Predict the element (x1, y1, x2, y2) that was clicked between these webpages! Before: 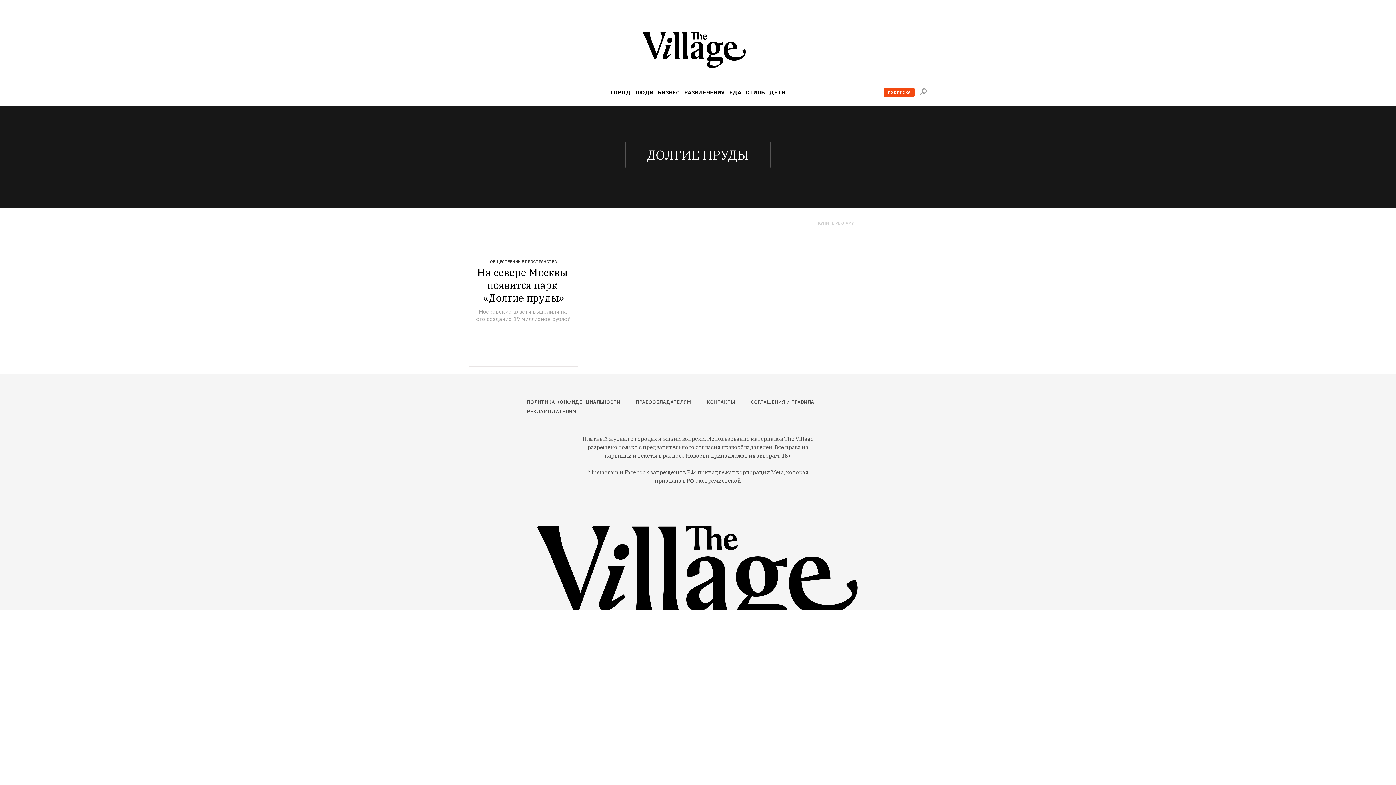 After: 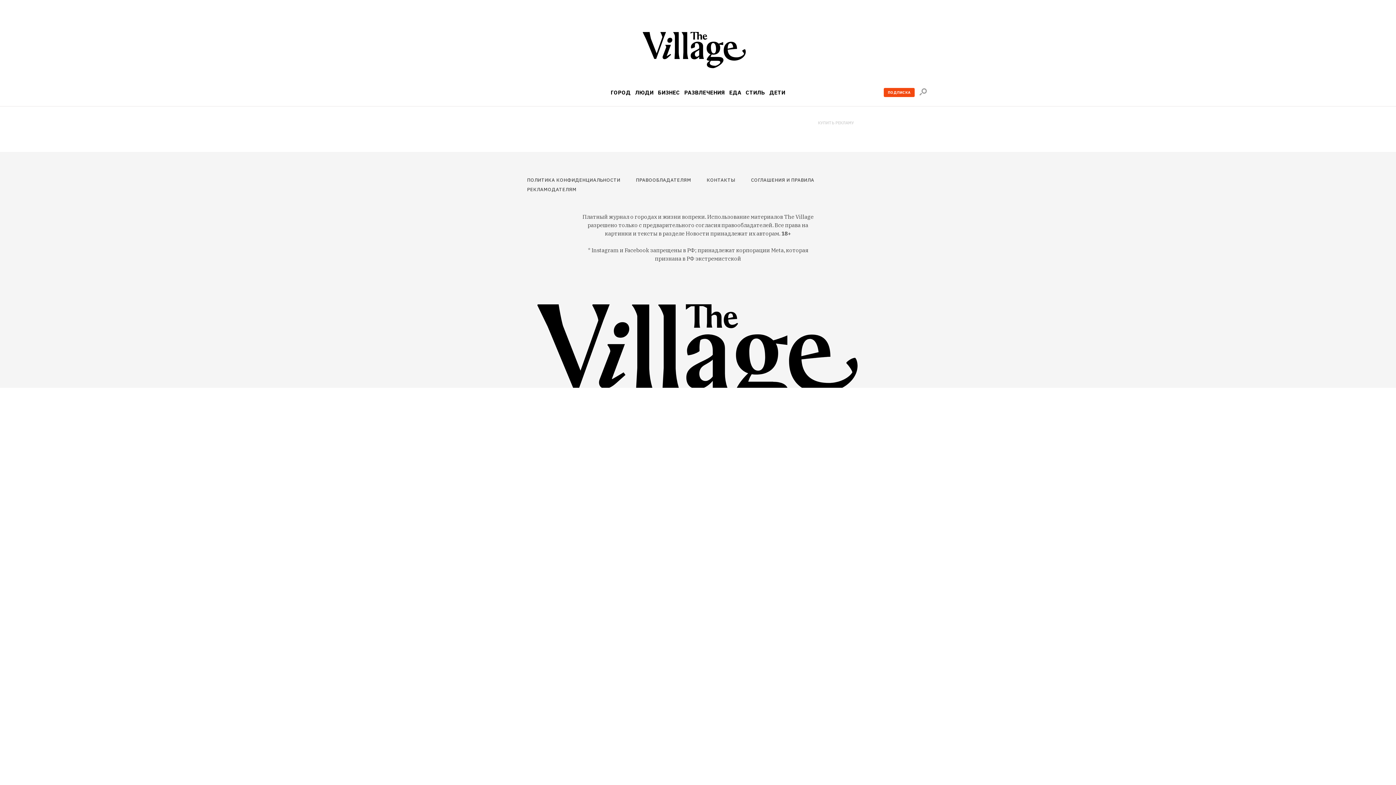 Action: bbox: (642, 32, 753, 70)